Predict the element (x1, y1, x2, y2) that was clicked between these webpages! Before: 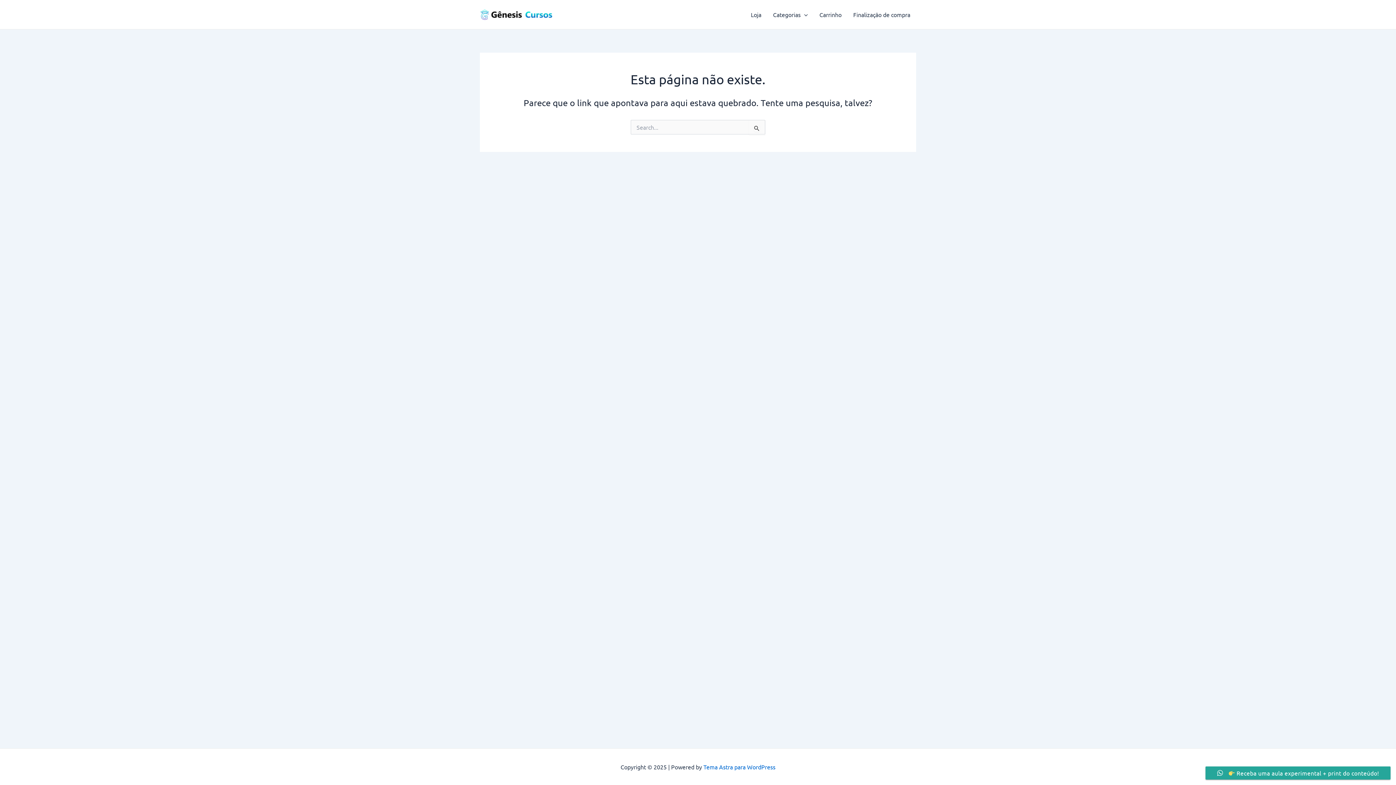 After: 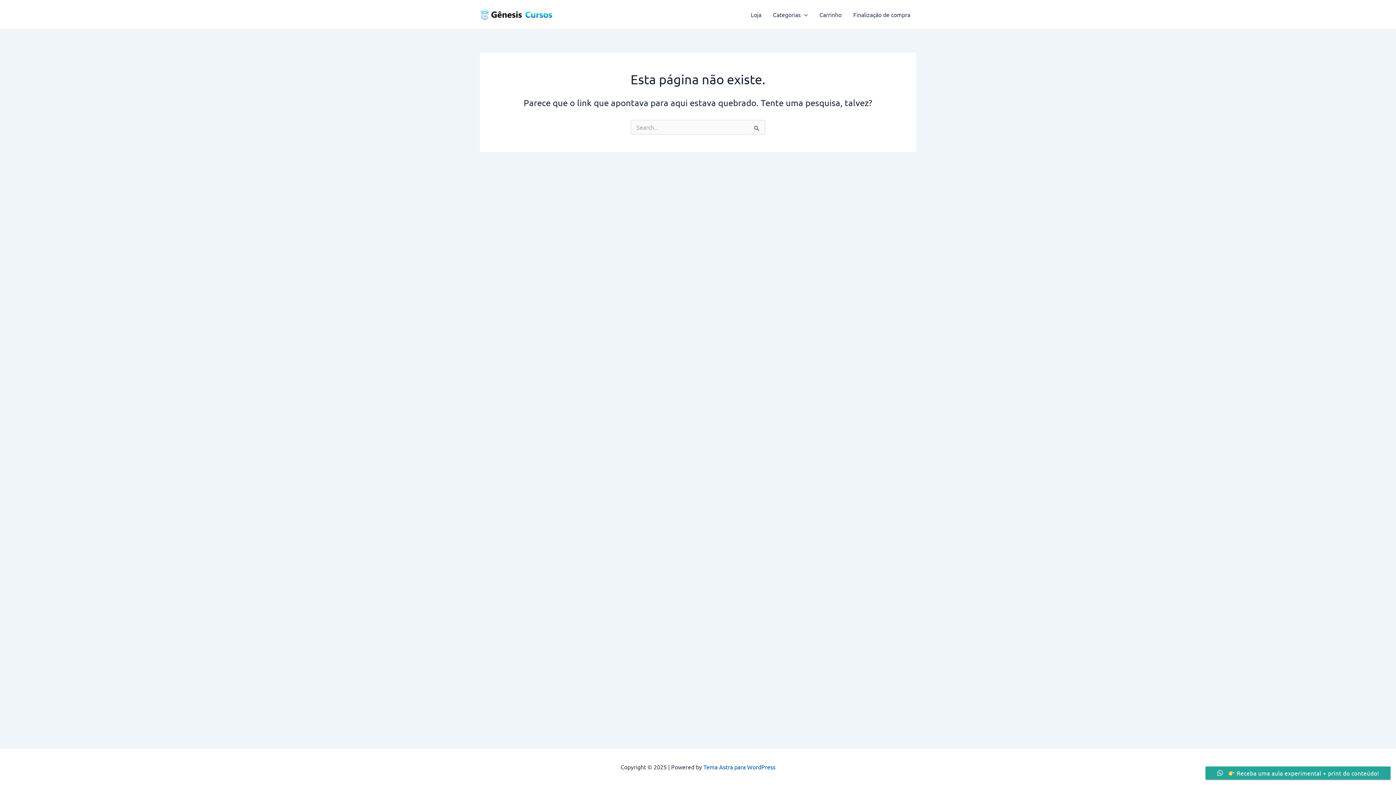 Action: label: Tema Astra para WordPress bbox: (703, 763, 775, 770)